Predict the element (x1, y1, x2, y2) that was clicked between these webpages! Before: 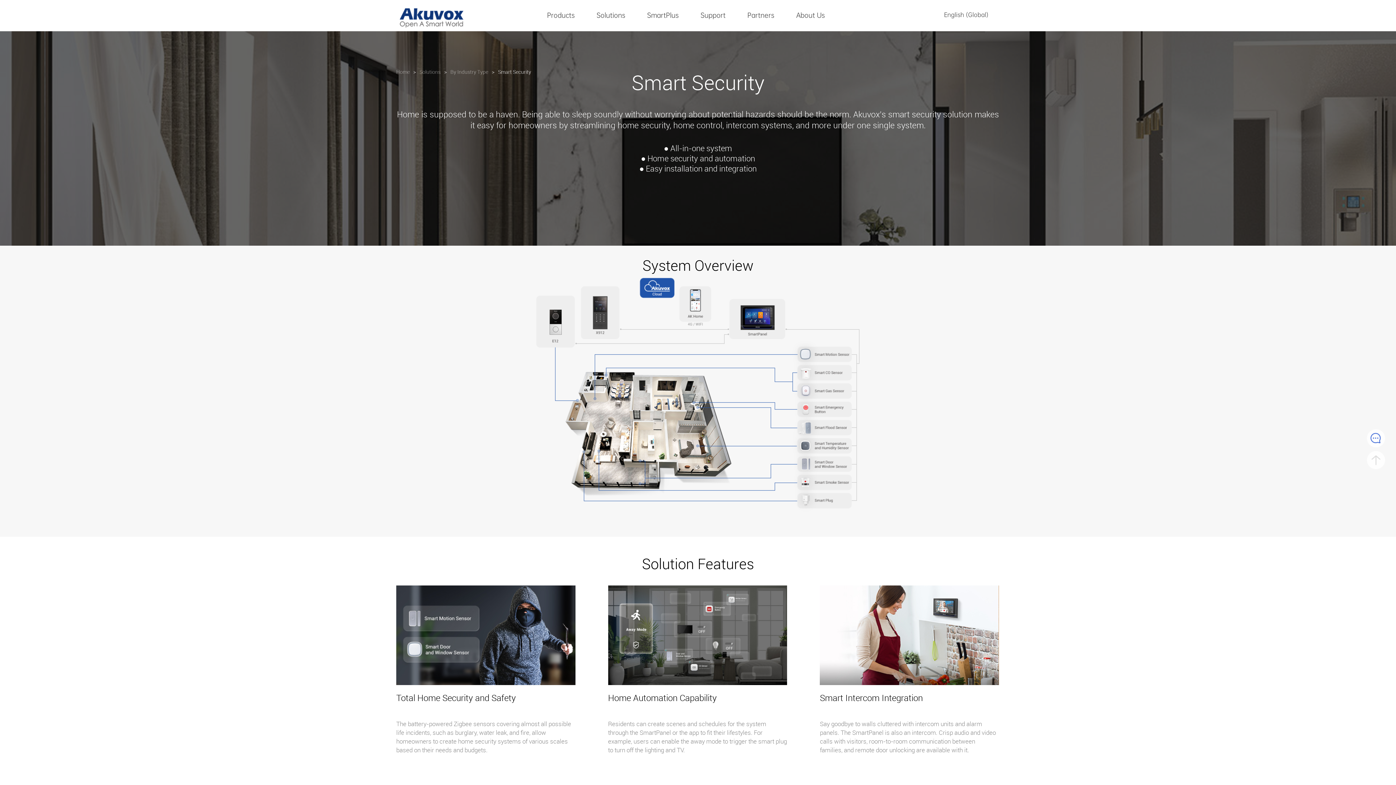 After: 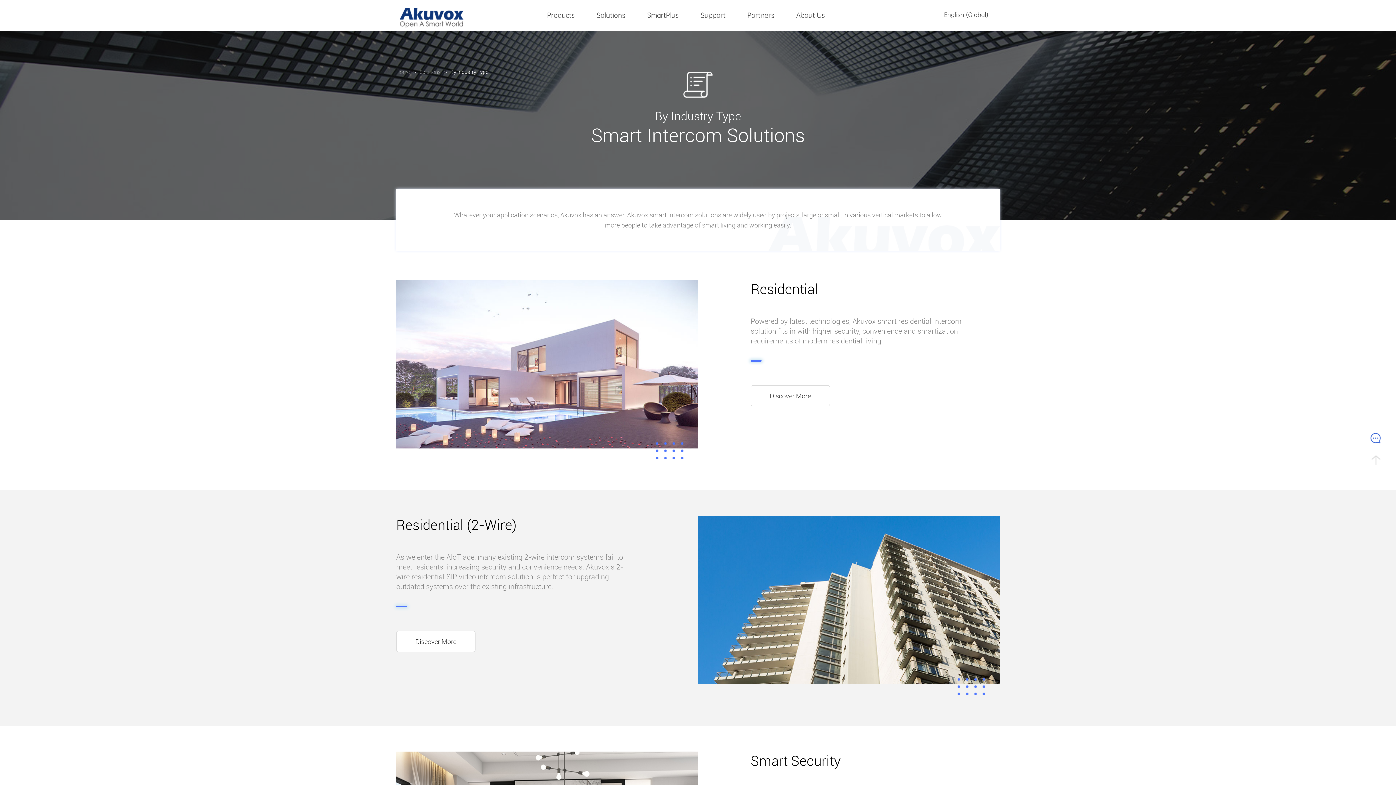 Action: label: By Industry Type bbox: (450, 68, 488, 75)